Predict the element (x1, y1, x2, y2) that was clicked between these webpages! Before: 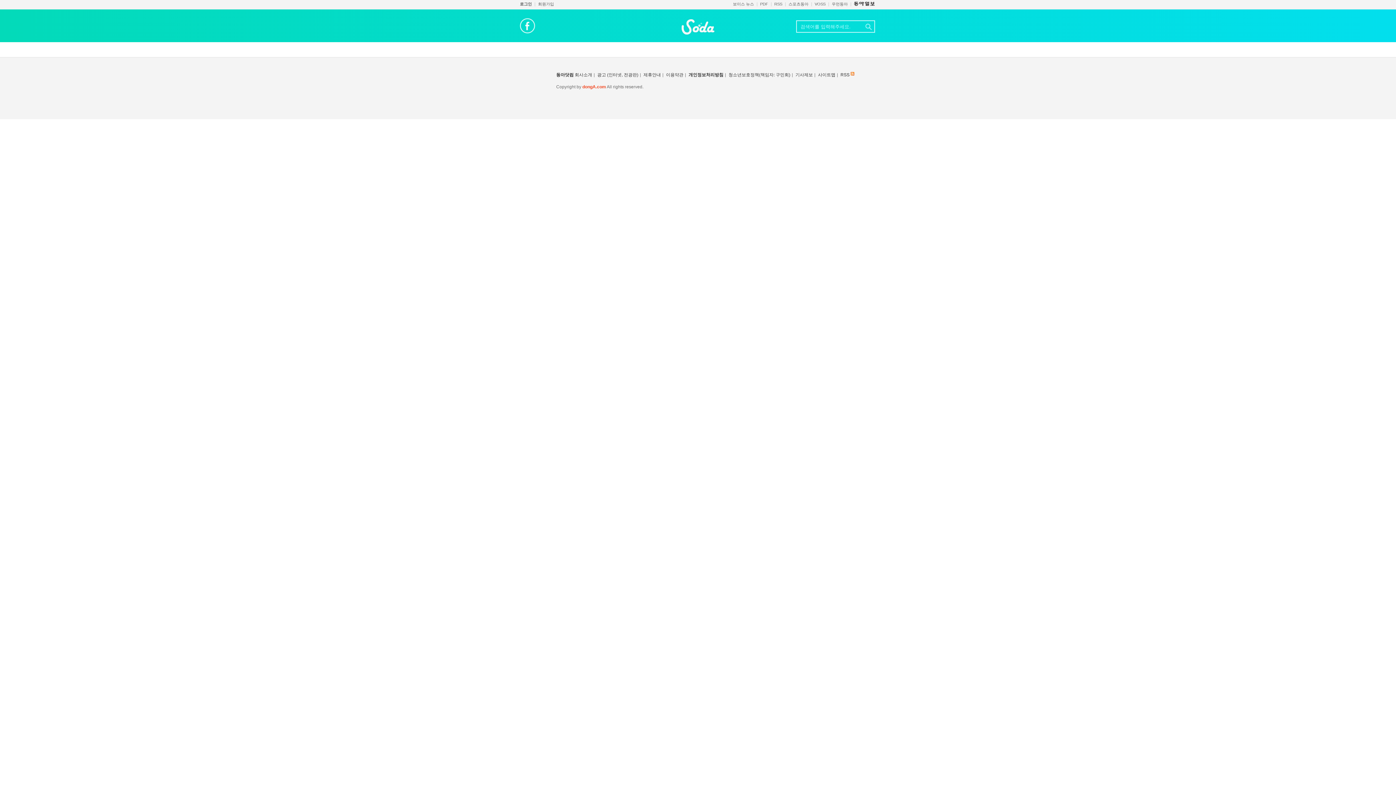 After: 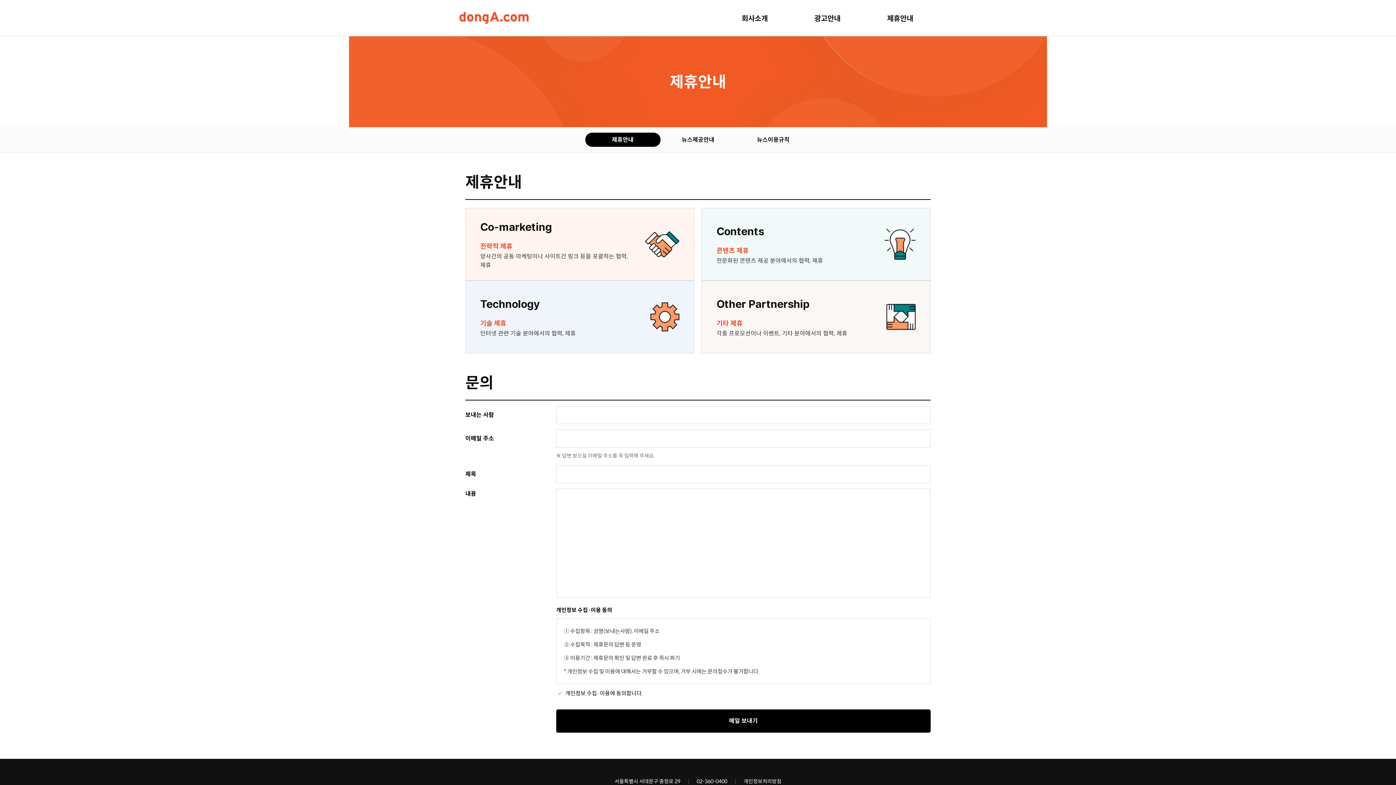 Action: label: 제휴안내 bbox: (643, 72, 661, 77)